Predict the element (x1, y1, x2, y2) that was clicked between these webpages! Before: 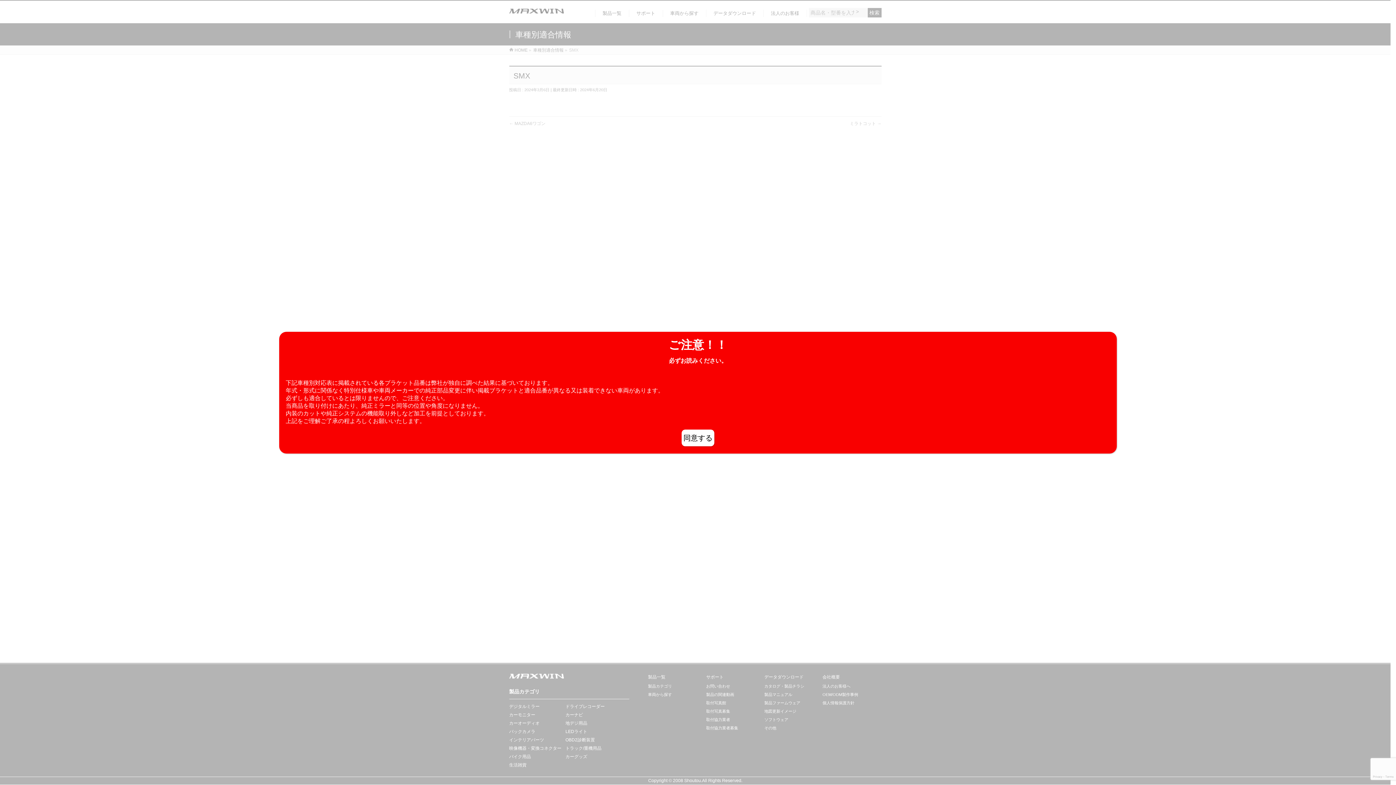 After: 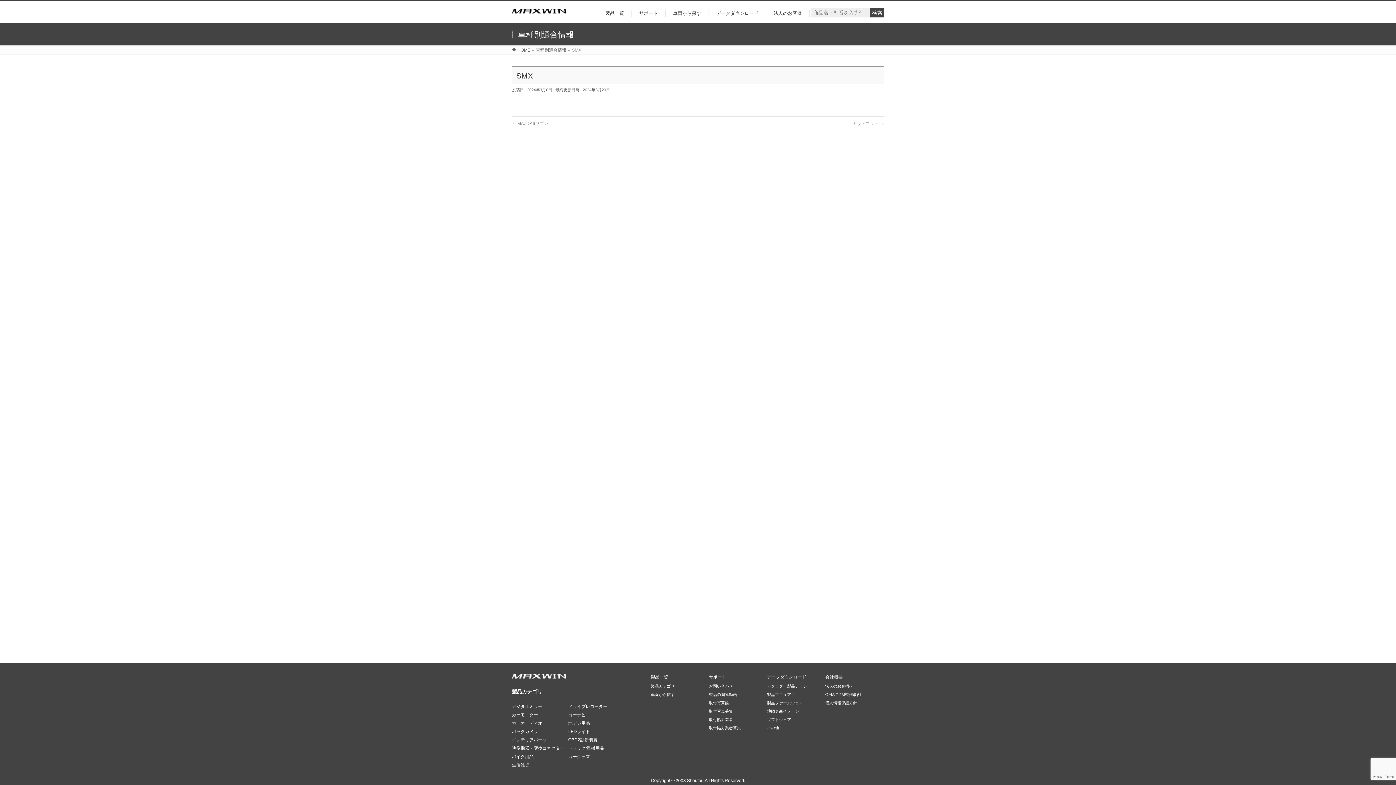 Action: bbox: (681, 429, 714, 446) label: Close